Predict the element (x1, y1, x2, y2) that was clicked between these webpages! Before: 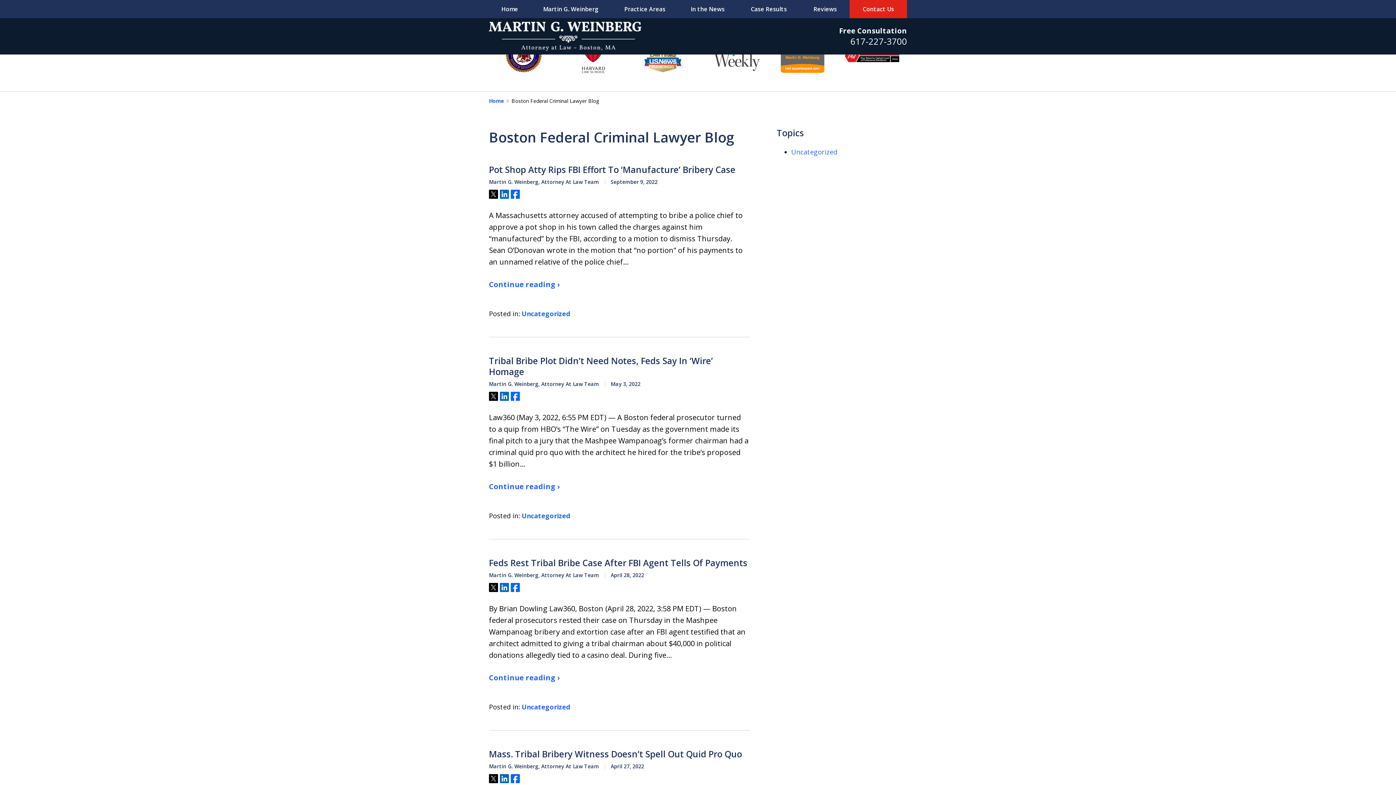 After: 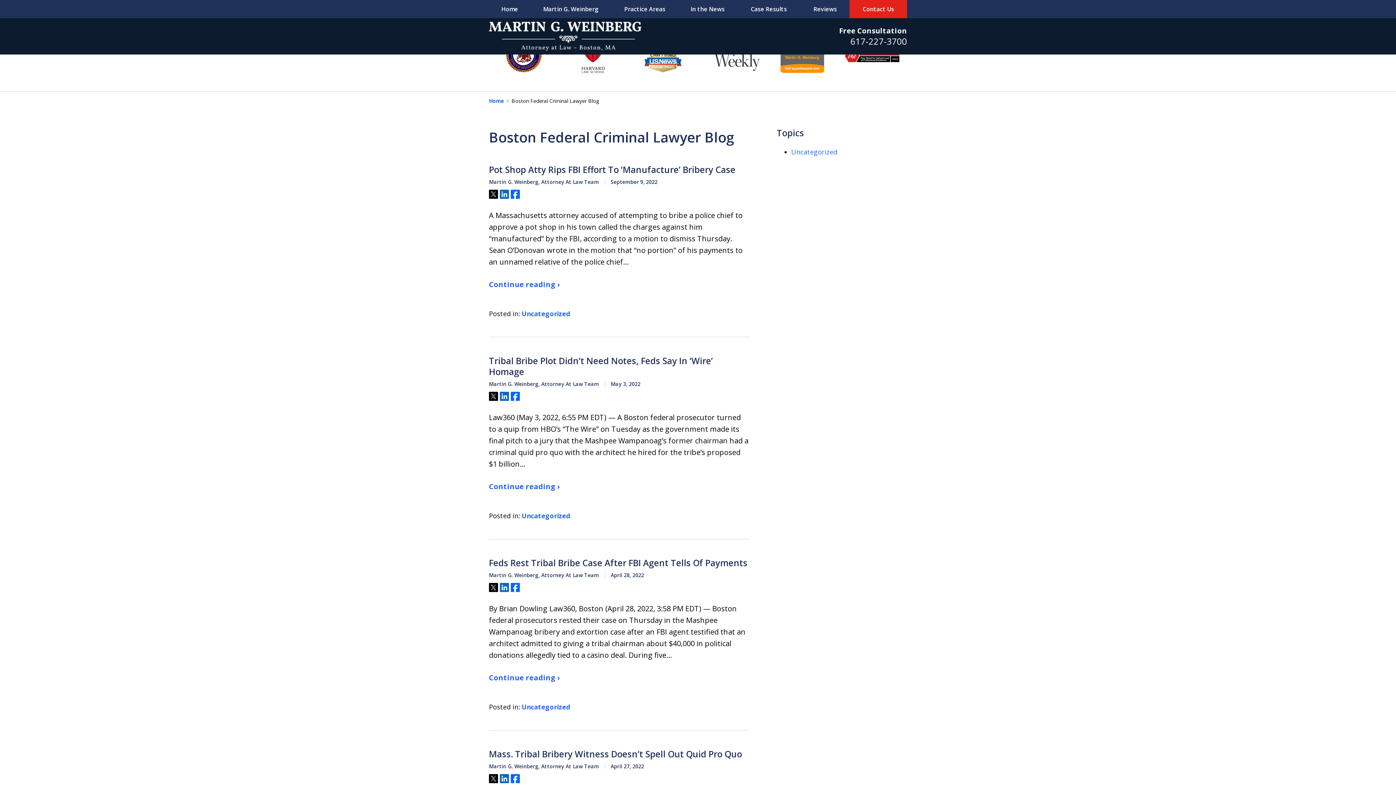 Action: bbox: (850, 35, 907, 47) label: 617-227-3700